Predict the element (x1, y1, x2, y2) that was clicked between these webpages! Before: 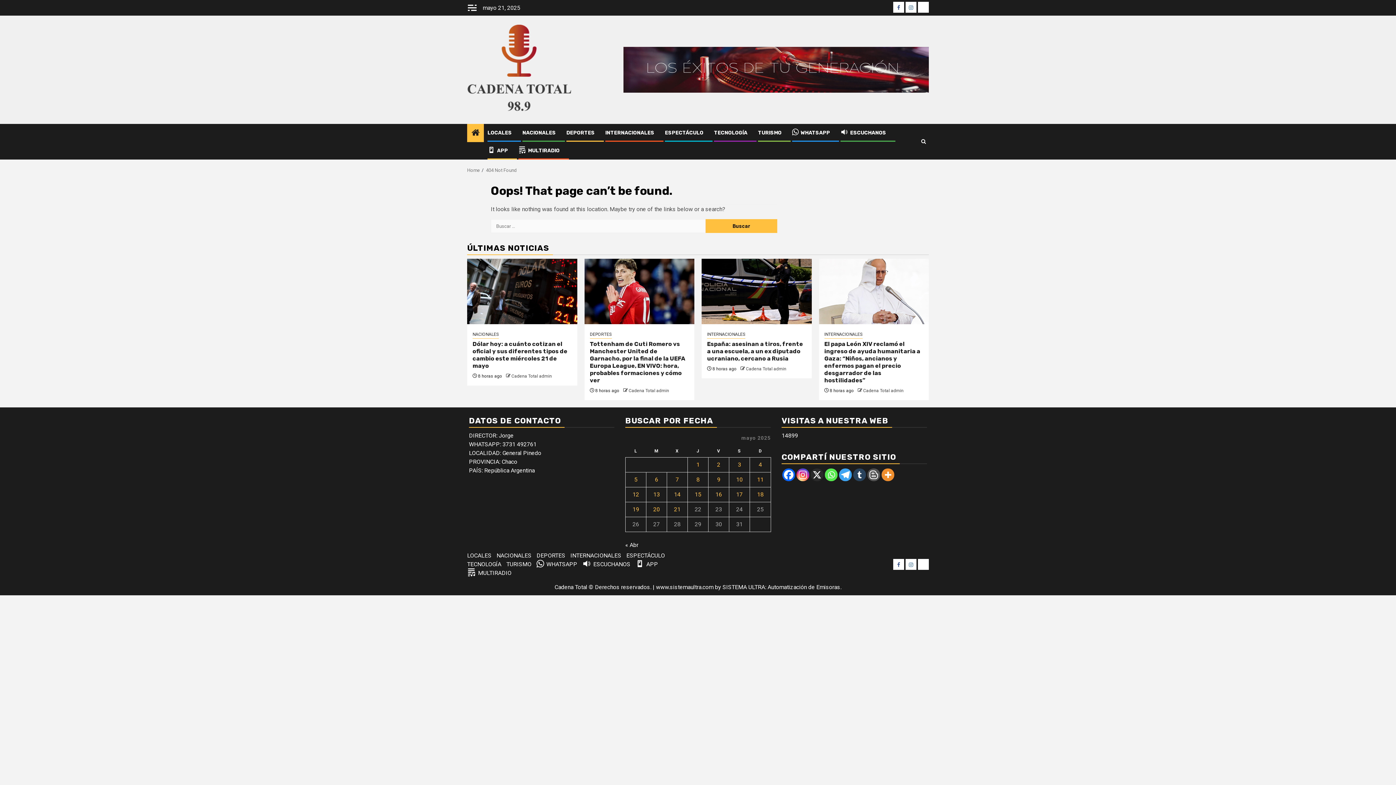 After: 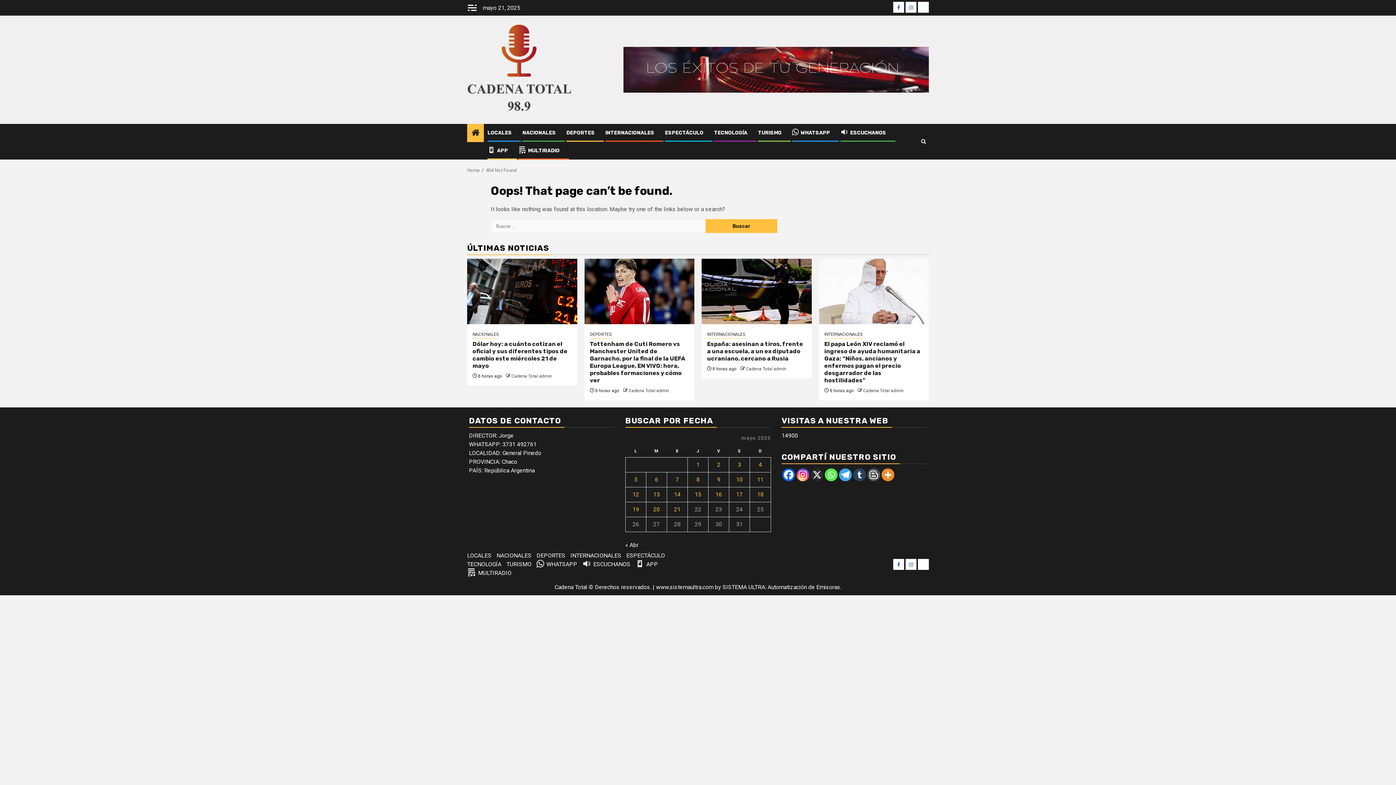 Action: label: Cadena Total admin bbox: (863, 388, 903, 393)